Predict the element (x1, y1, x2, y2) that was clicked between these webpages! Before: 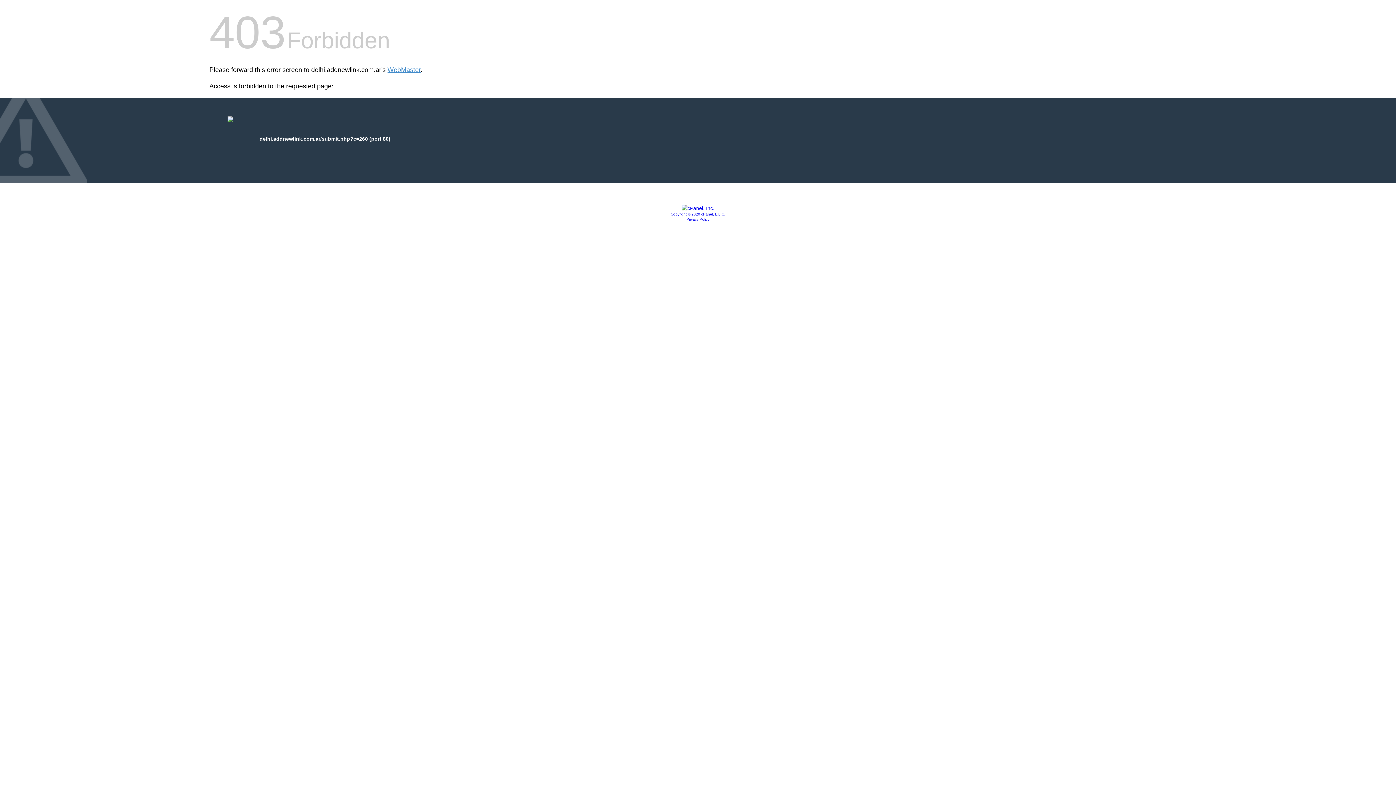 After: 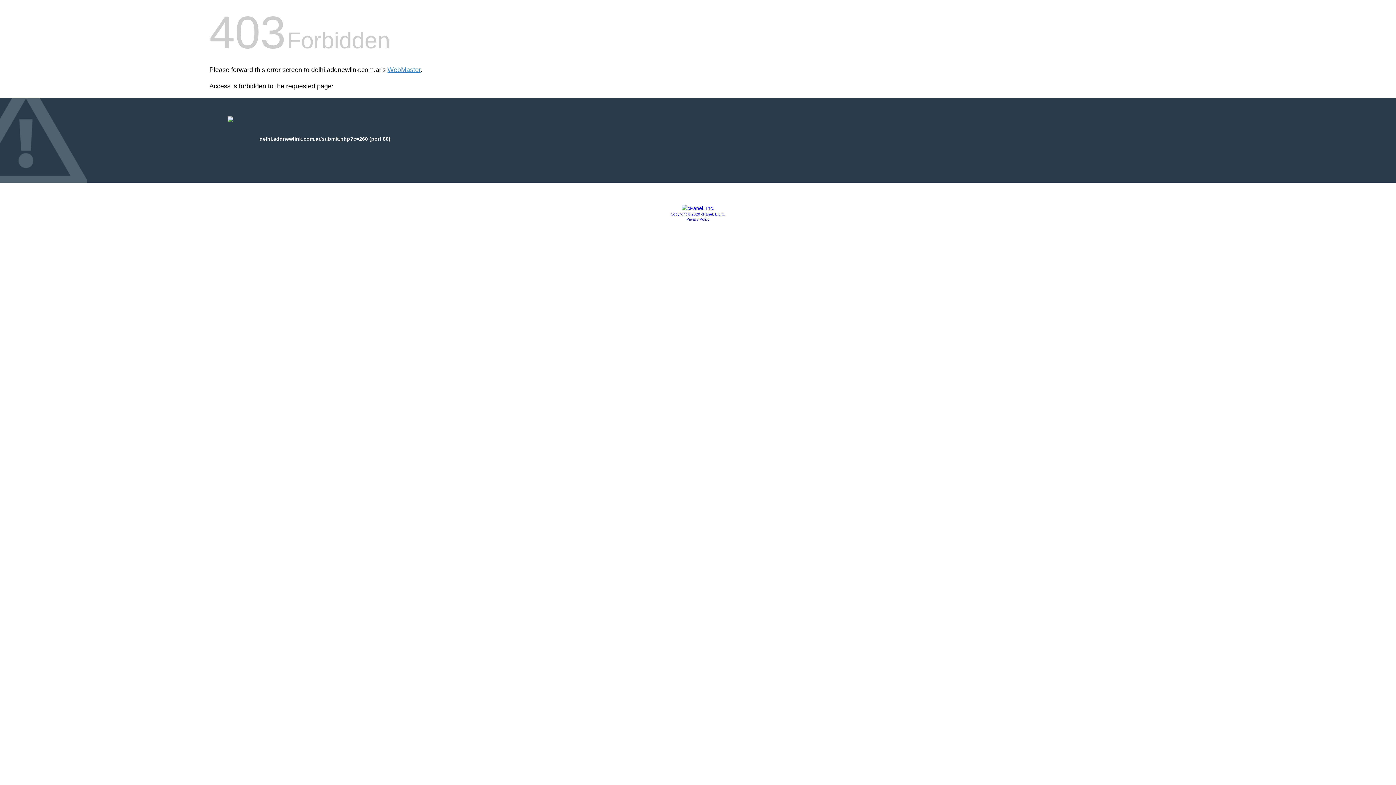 Action: label: Copyright © 2020 cPanel, L.L.C. bbox: (670, 212, 725, 216)